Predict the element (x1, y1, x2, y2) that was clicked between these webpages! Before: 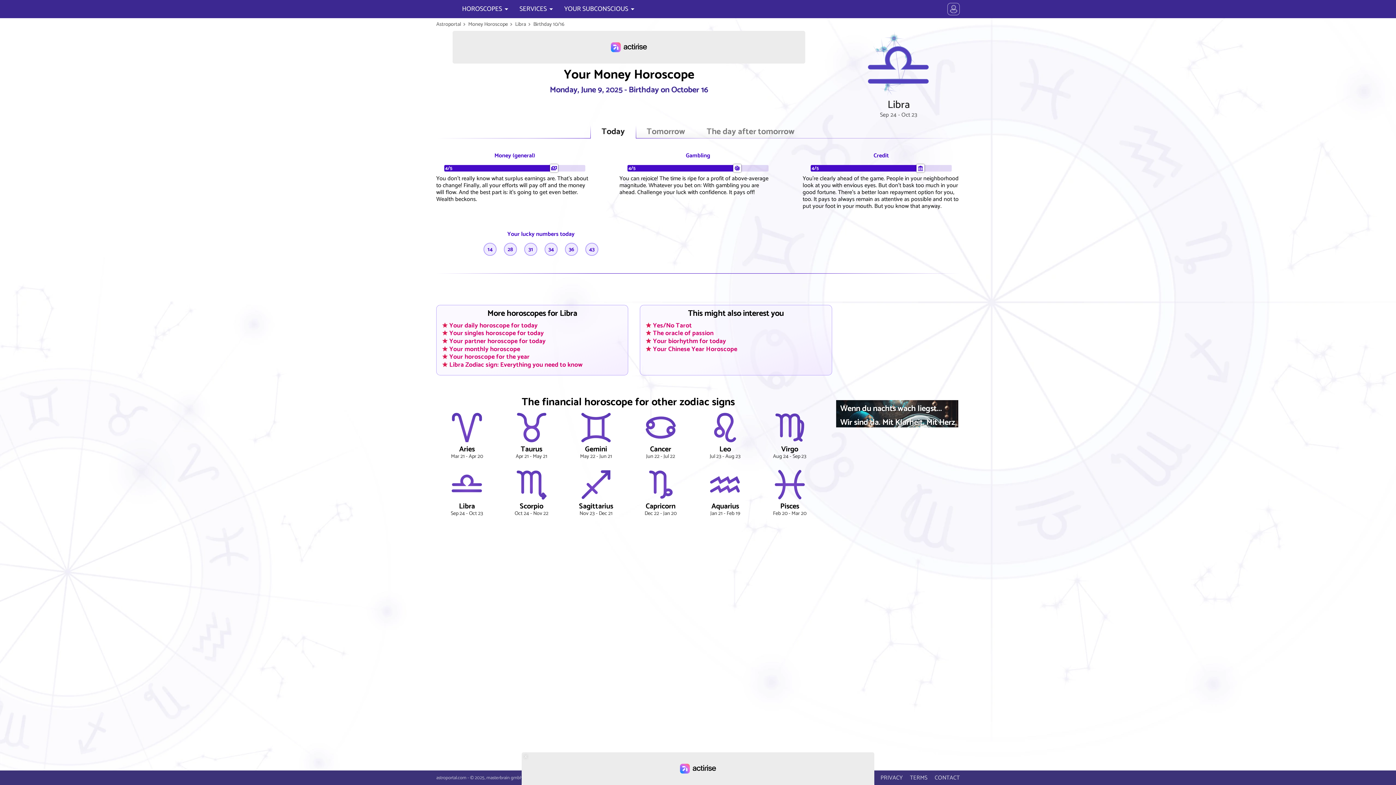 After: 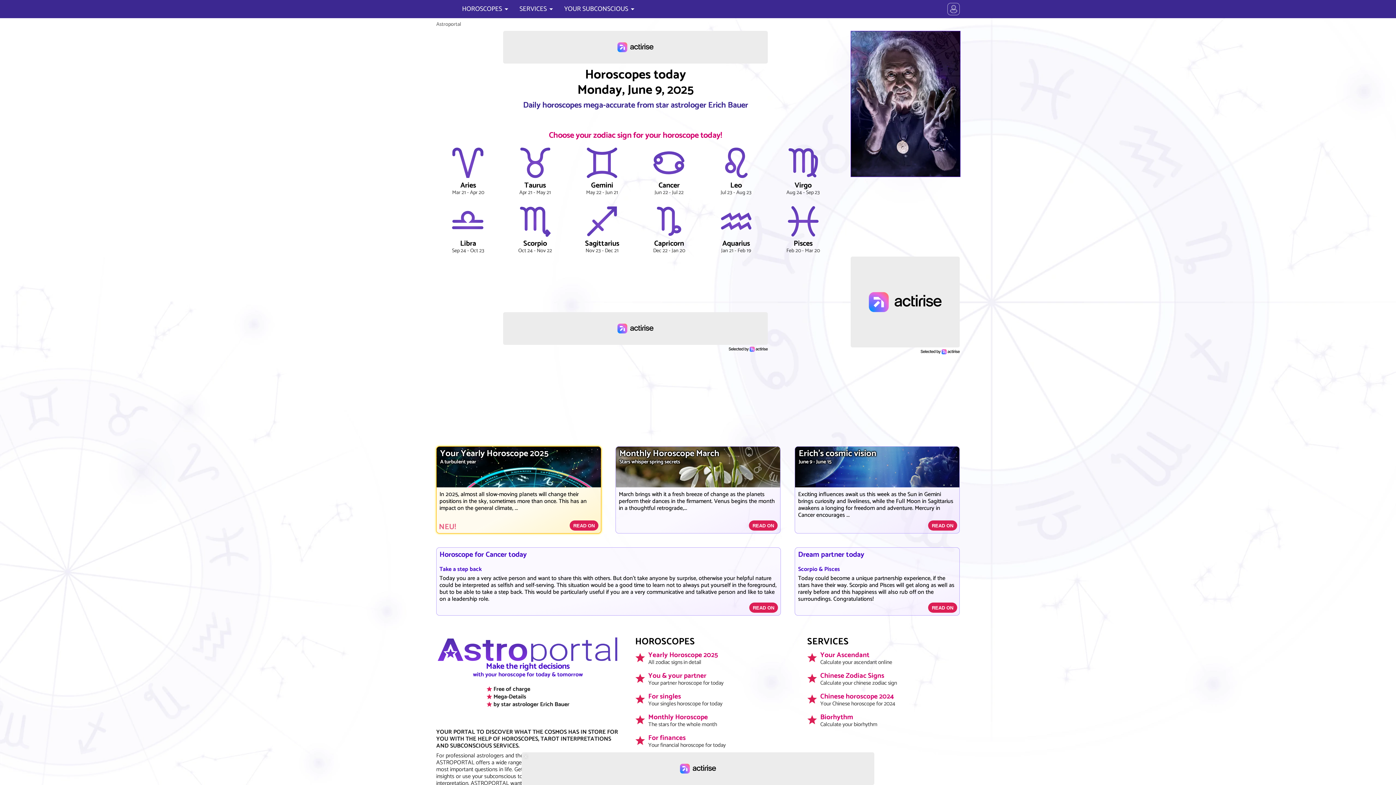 Action: bbox: (436, 0, 438, 18)